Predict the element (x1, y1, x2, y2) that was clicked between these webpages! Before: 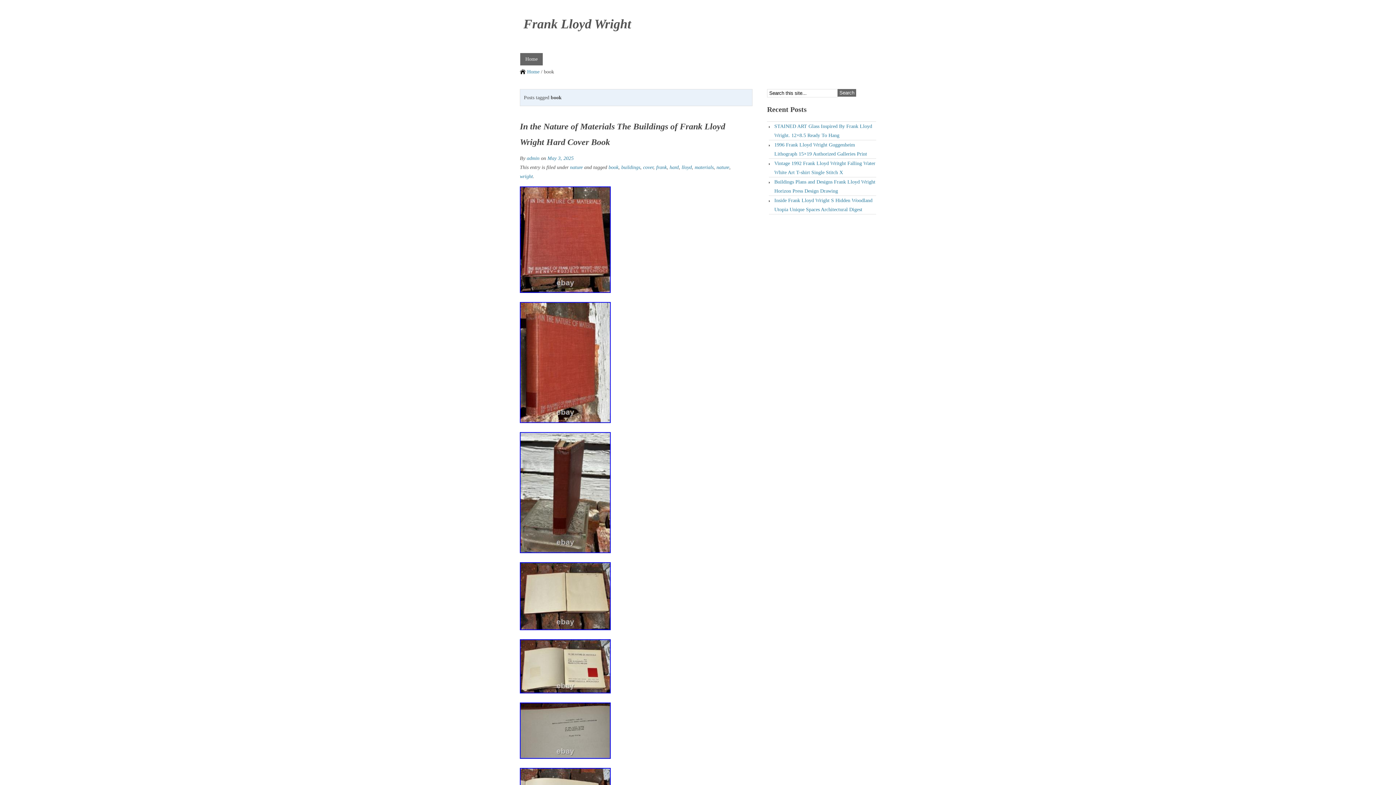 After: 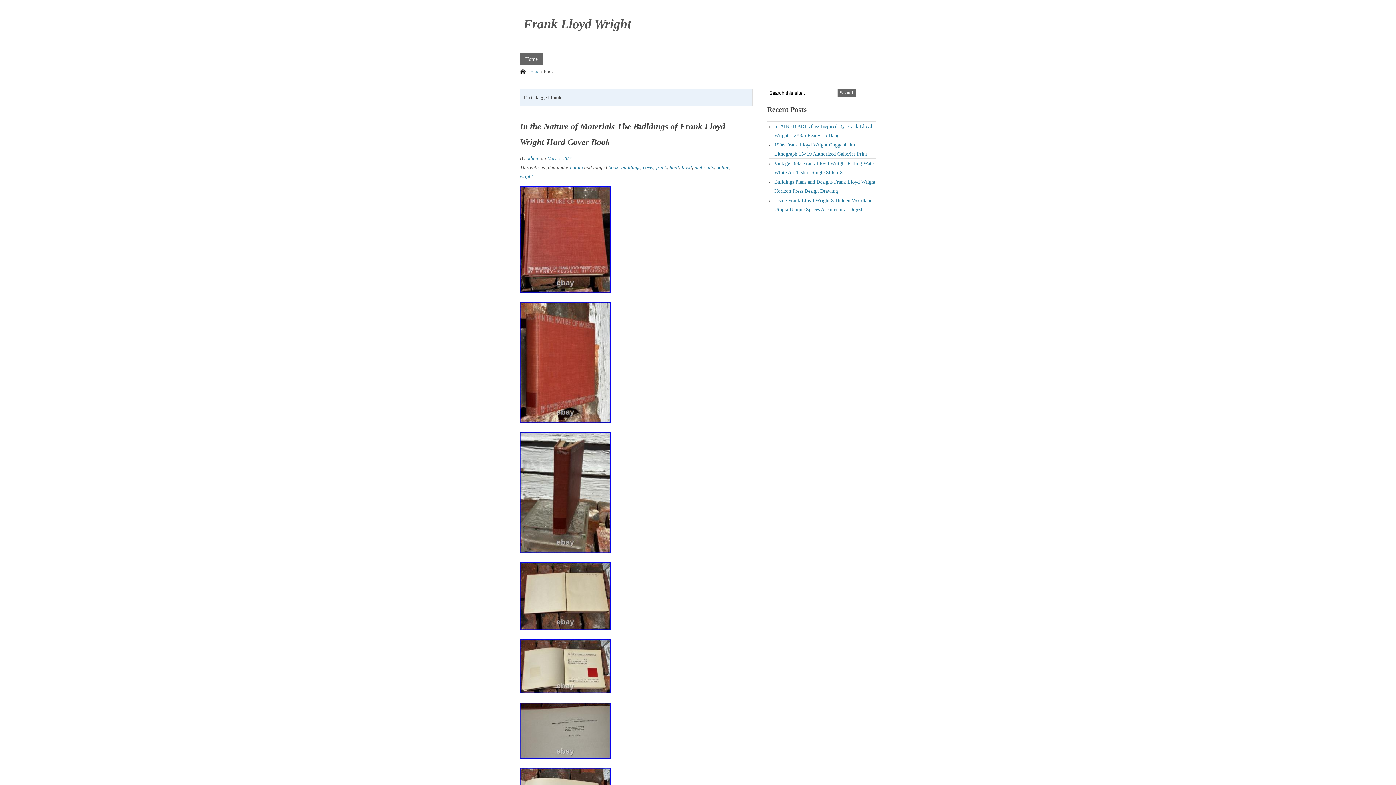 Action: bbox: (608, 164, 618, 170) label: book